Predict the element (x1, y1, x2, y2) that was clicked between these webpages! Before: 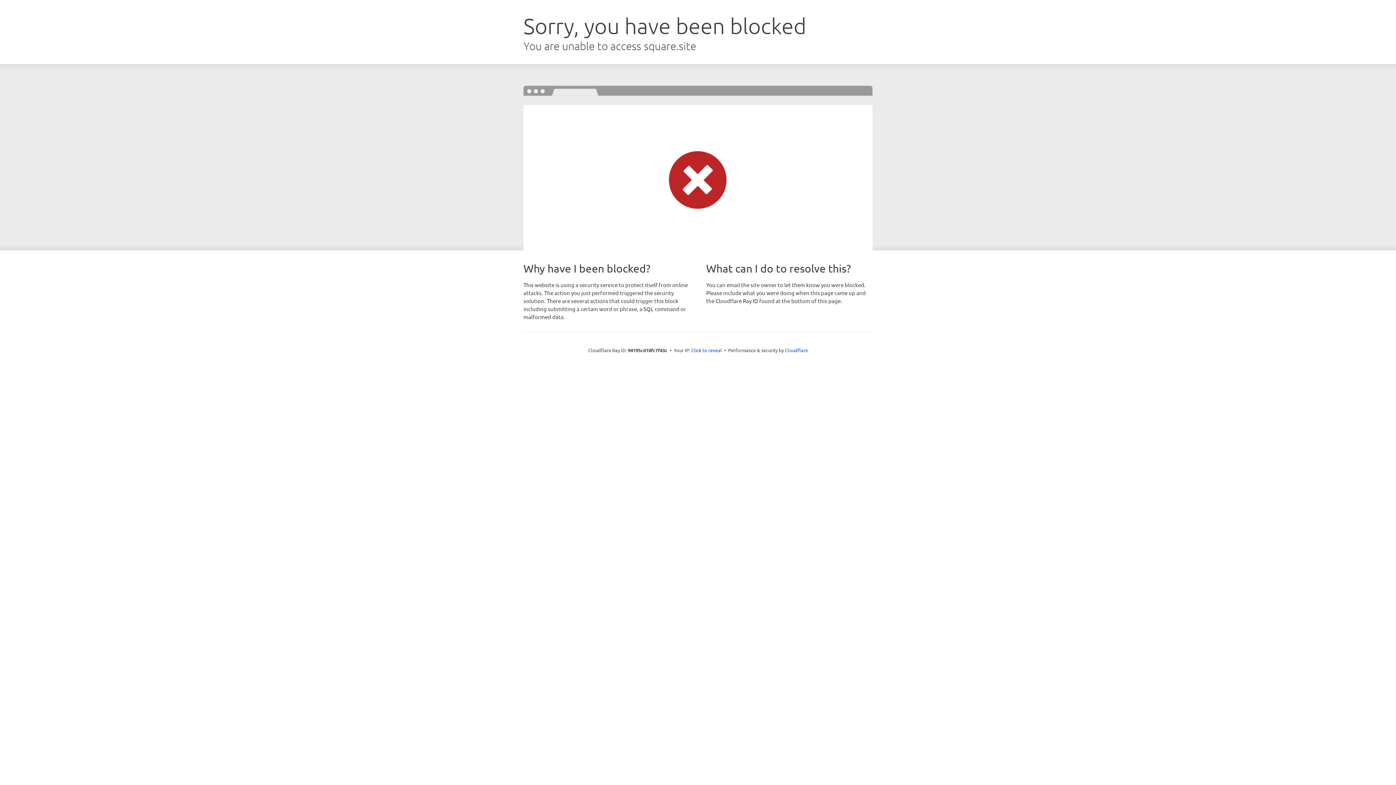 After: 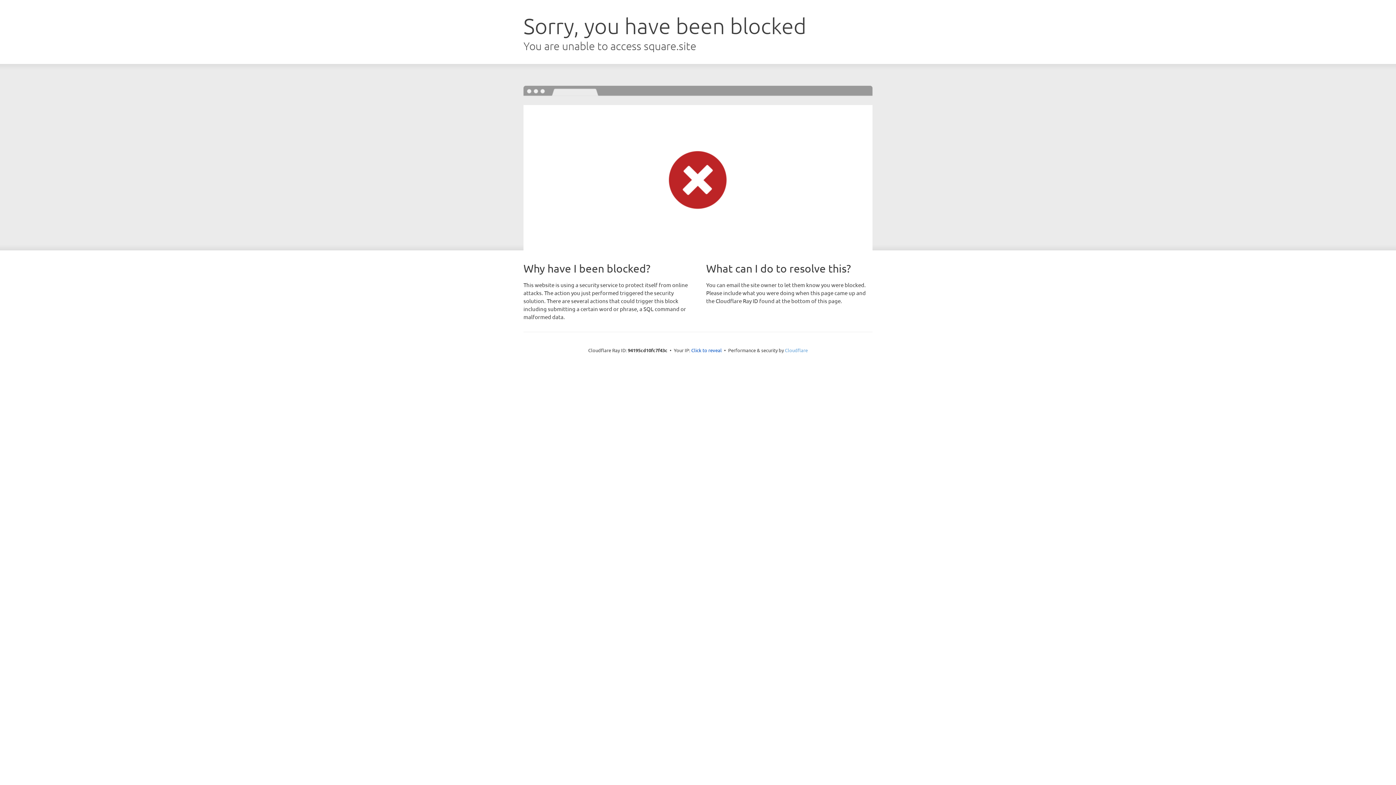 Action: label: Cloudflare bbox: (785, 347, 808, 353)